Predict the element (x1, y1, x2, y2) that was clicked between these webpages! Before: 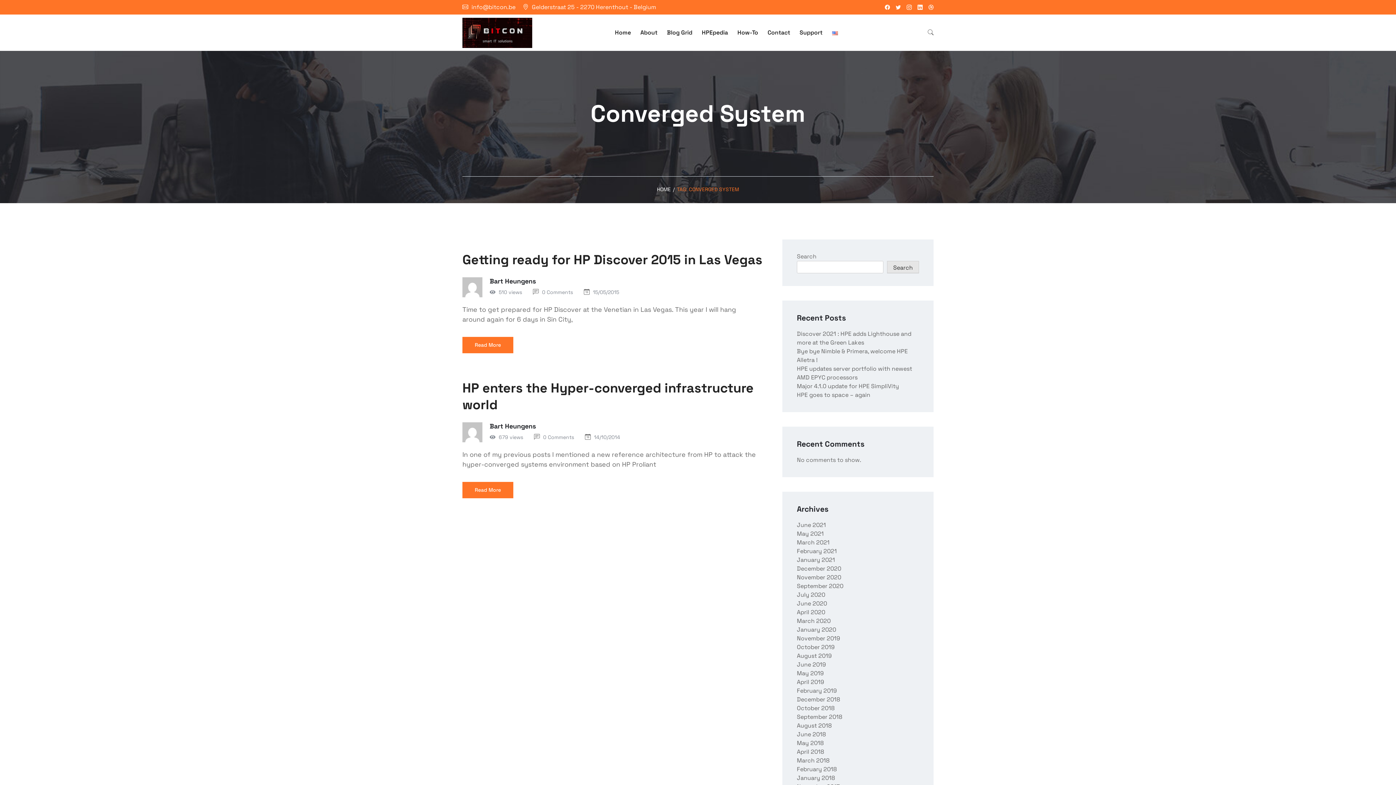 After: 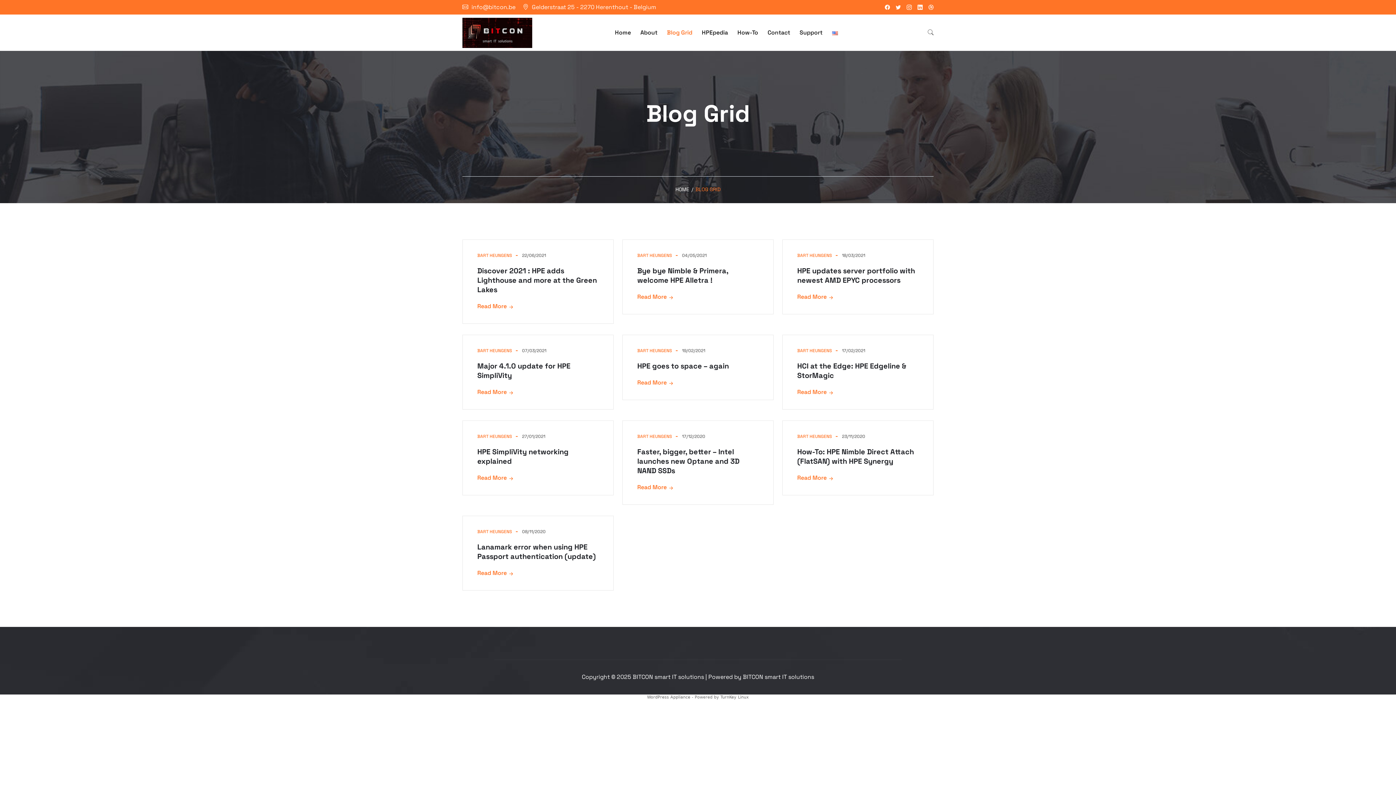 Action: bbox: (662, 14, 697, 50) label: Blog Grid